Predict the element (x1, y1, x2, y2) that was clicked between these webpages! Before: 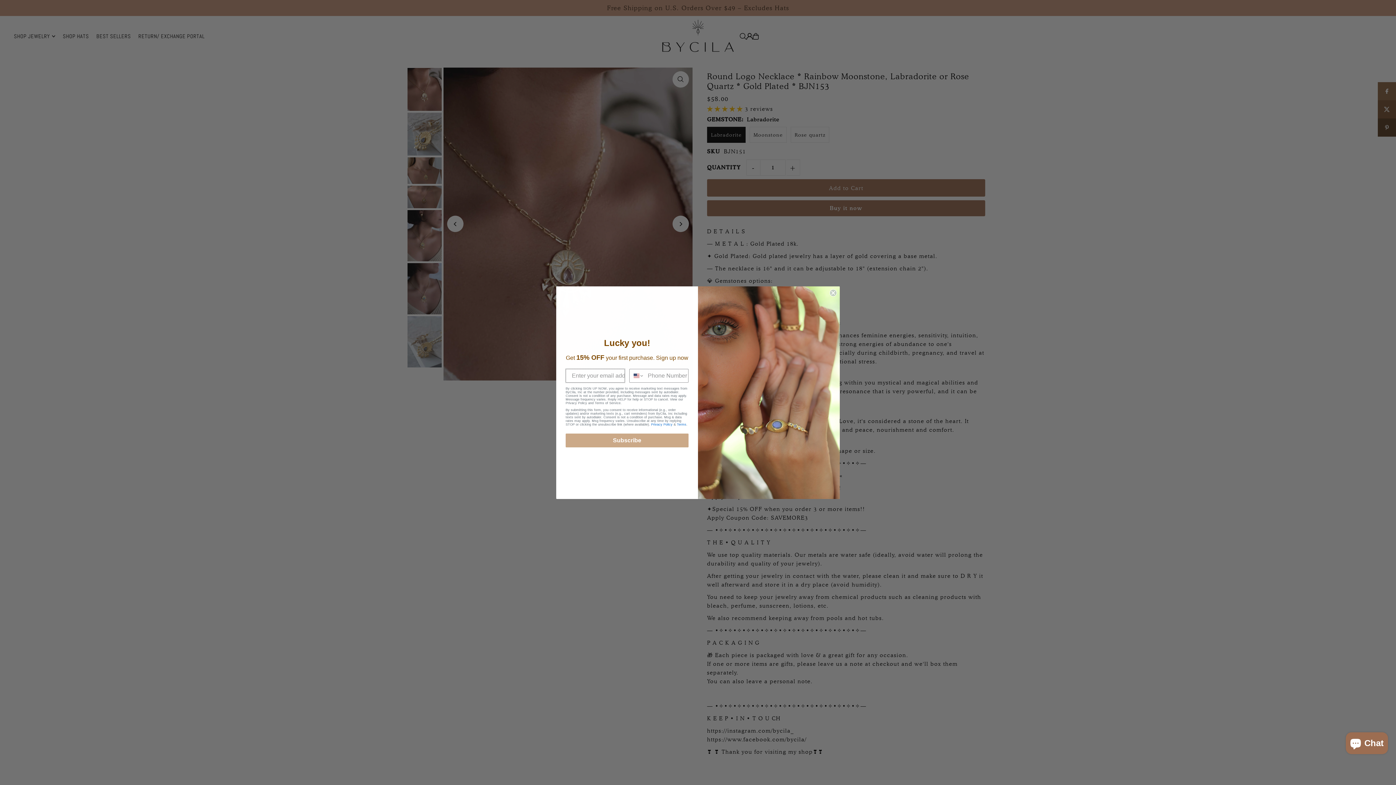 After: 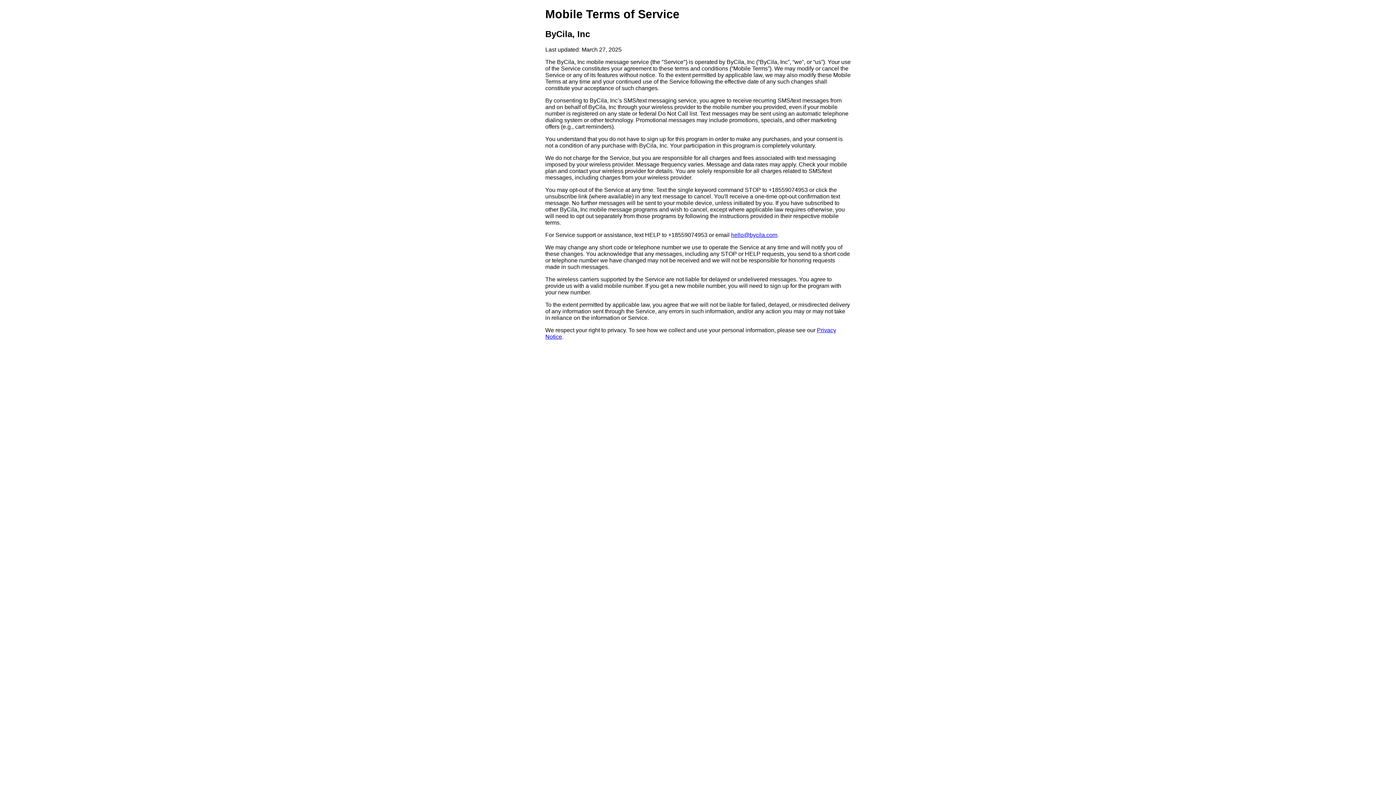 Action: bbox: (677, 422, 686, 426) label: Terms